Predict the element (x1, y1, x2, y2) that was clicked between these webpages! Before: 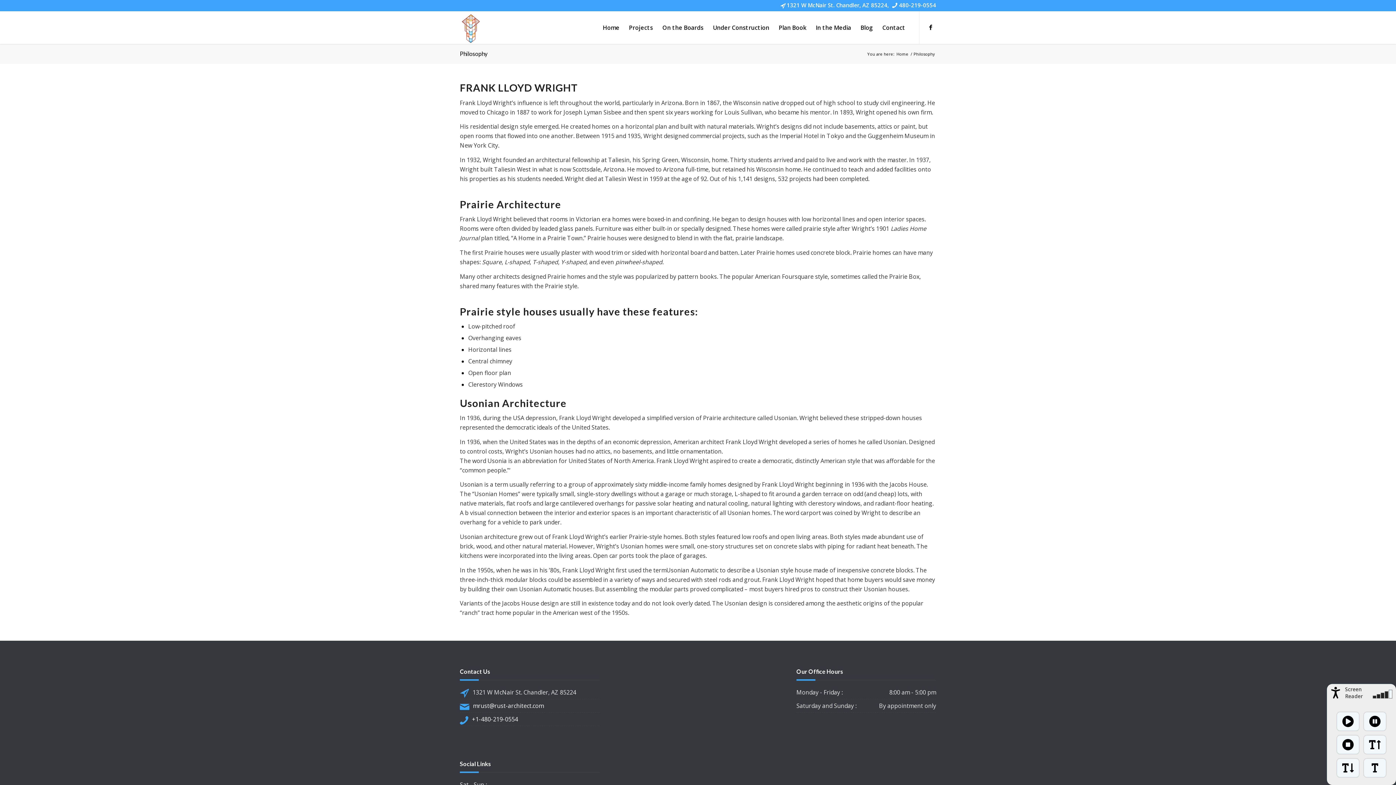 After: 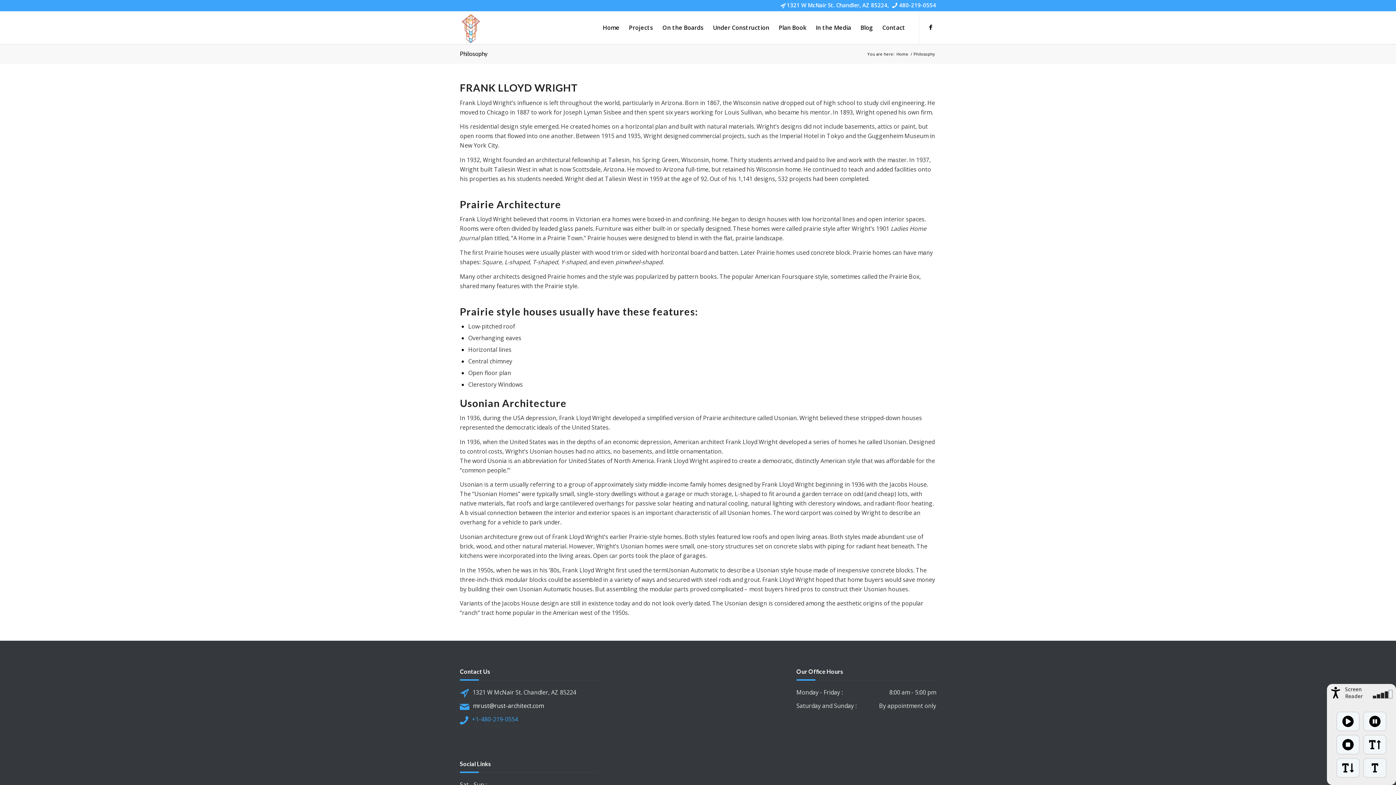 Action: label: +1-480-219-0554 bbox: (472, 715, 518, 723)